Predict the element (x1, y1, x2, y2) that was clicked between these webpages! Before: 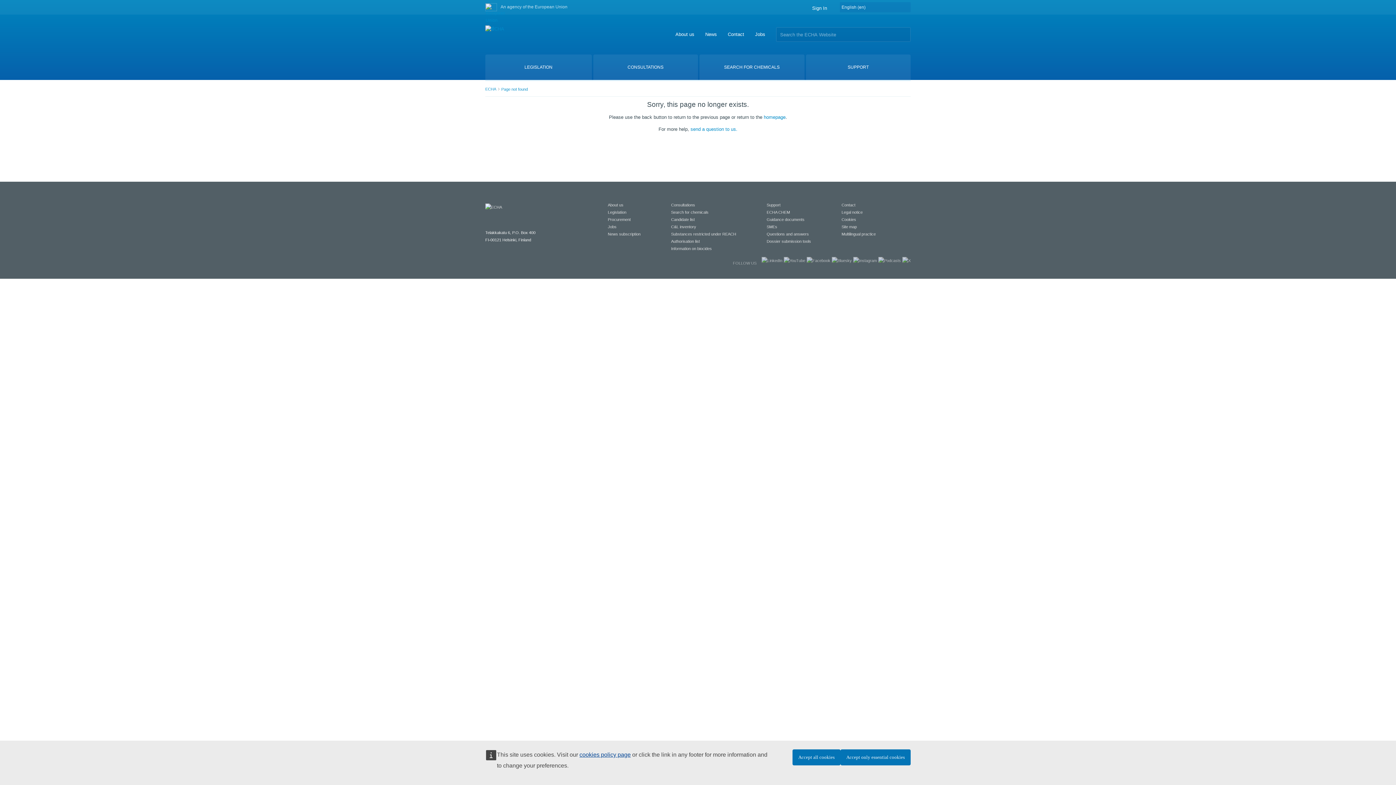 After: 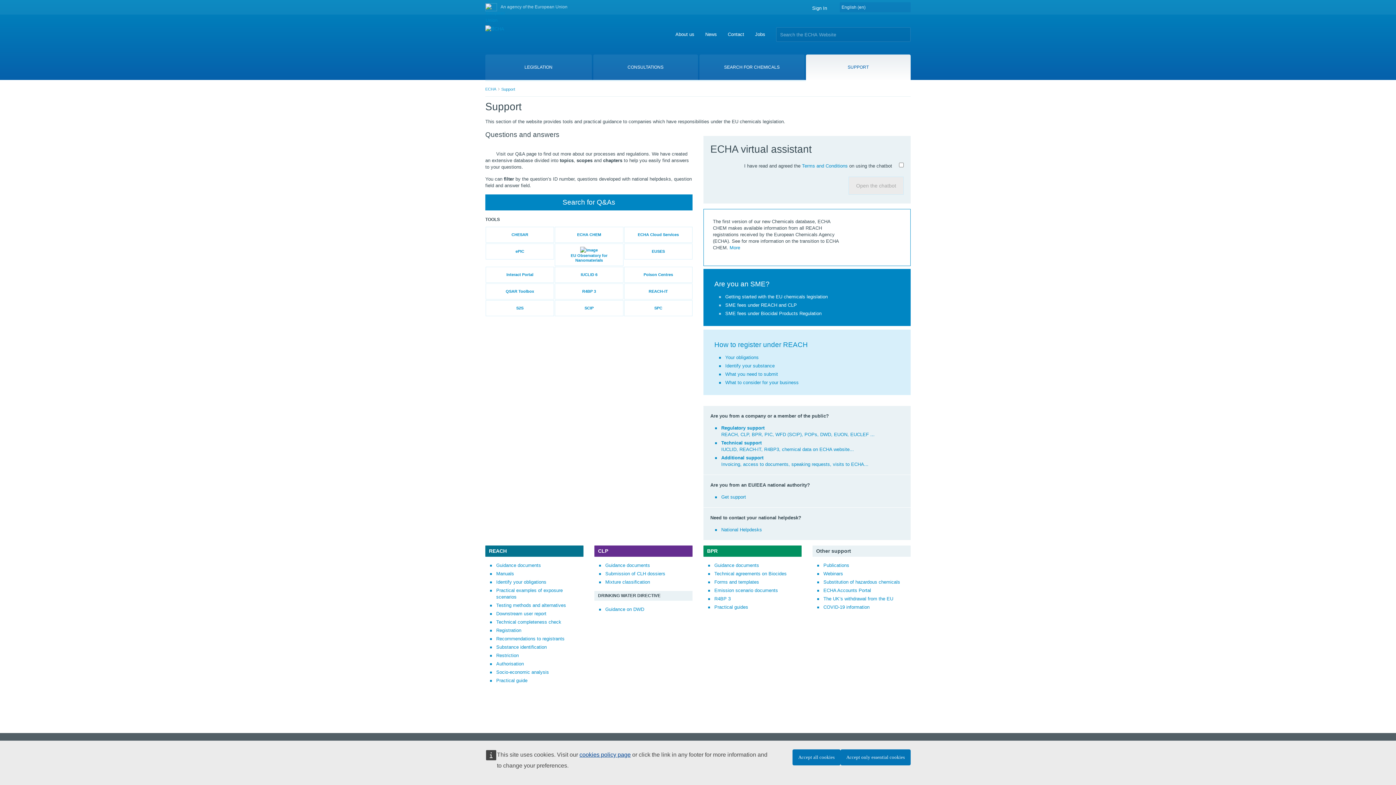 Action: bbox: (766, 202, 780, 207) label: Support